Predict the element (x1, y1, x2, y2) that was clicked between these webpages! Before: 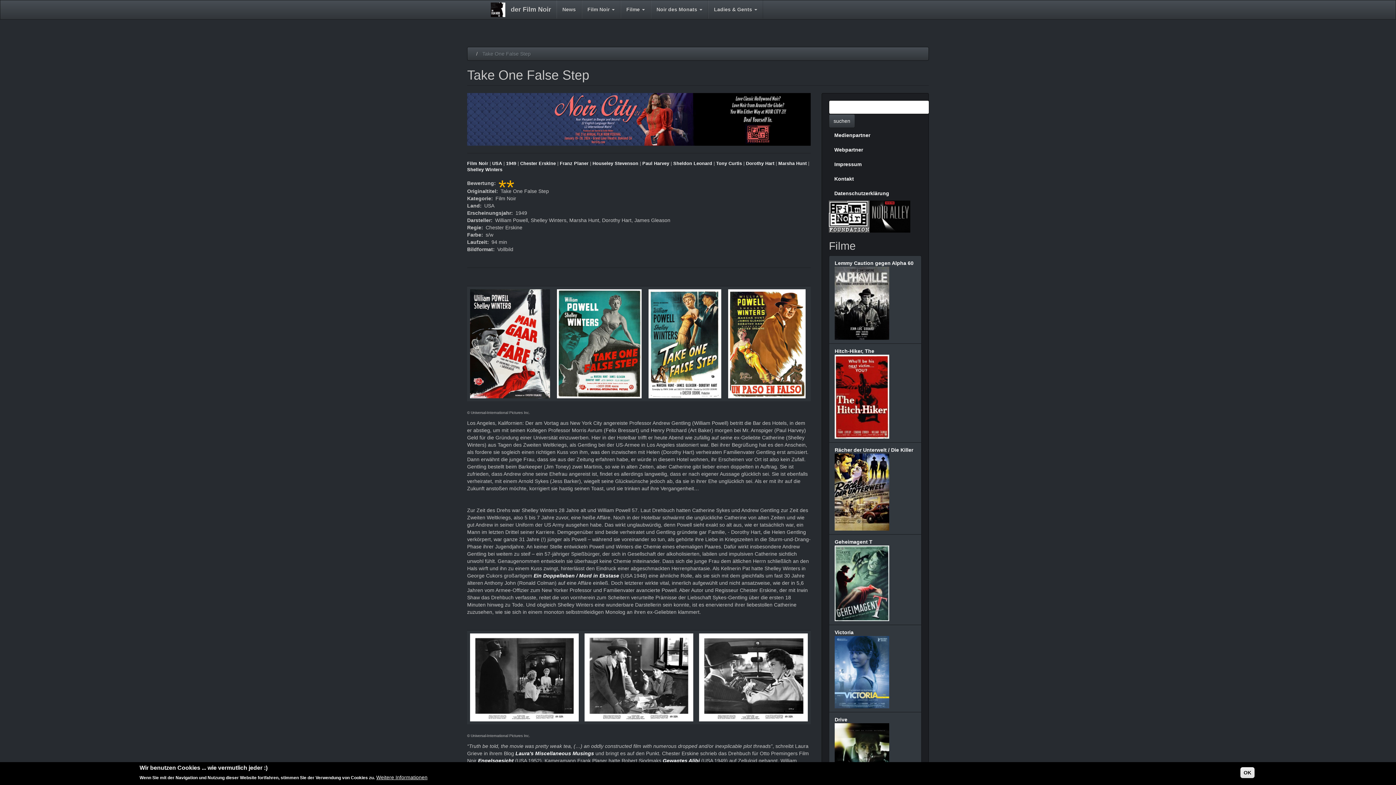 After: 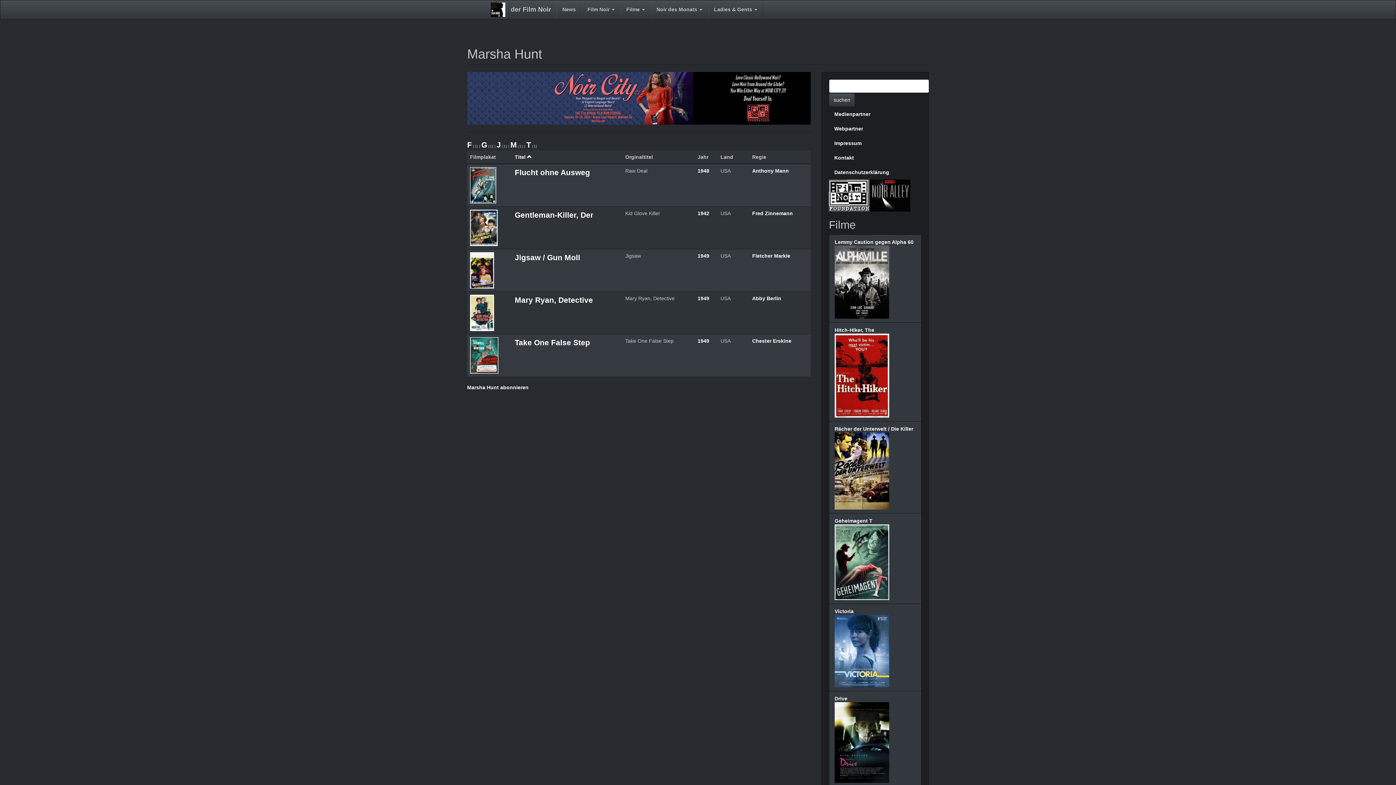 Action: label: Marsha Hunt bbox: (778, 161, 806, 166)